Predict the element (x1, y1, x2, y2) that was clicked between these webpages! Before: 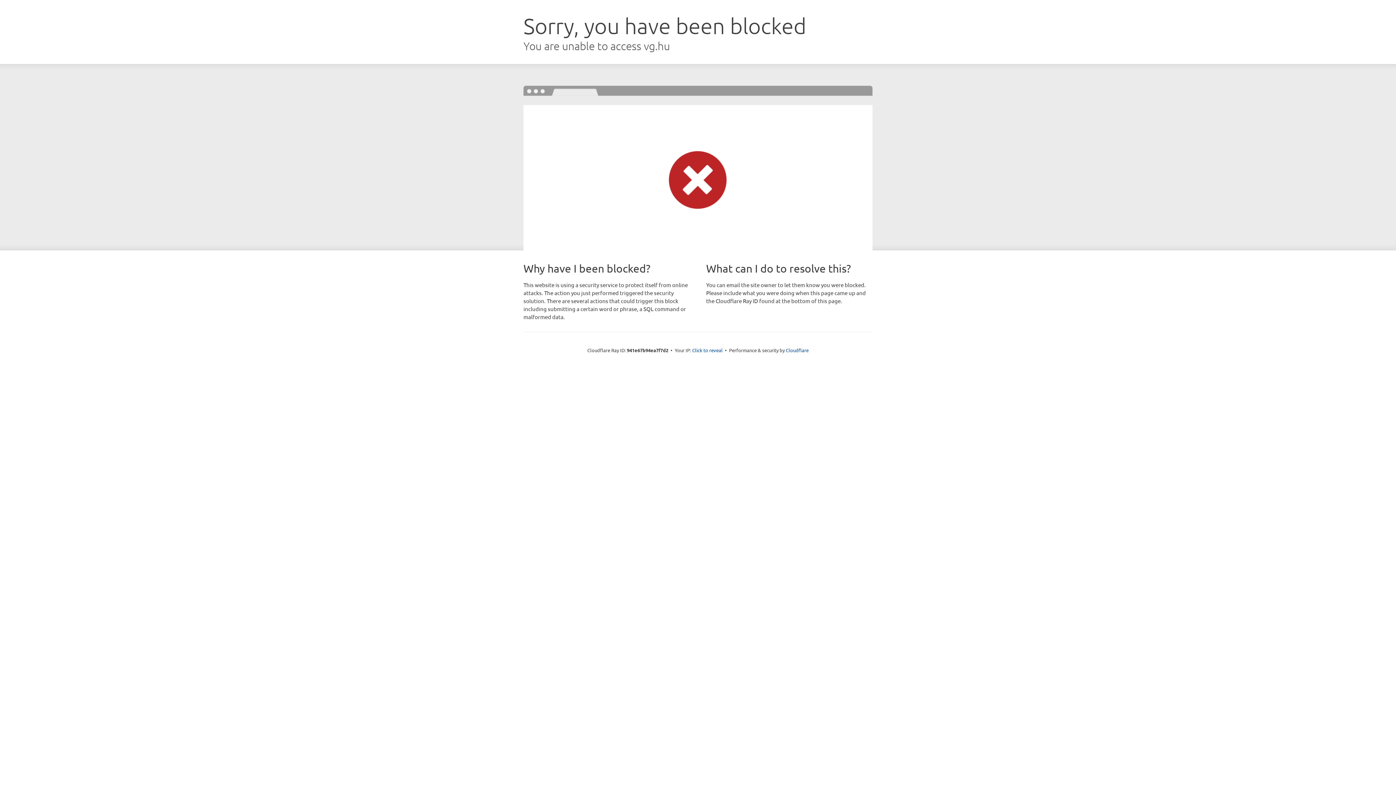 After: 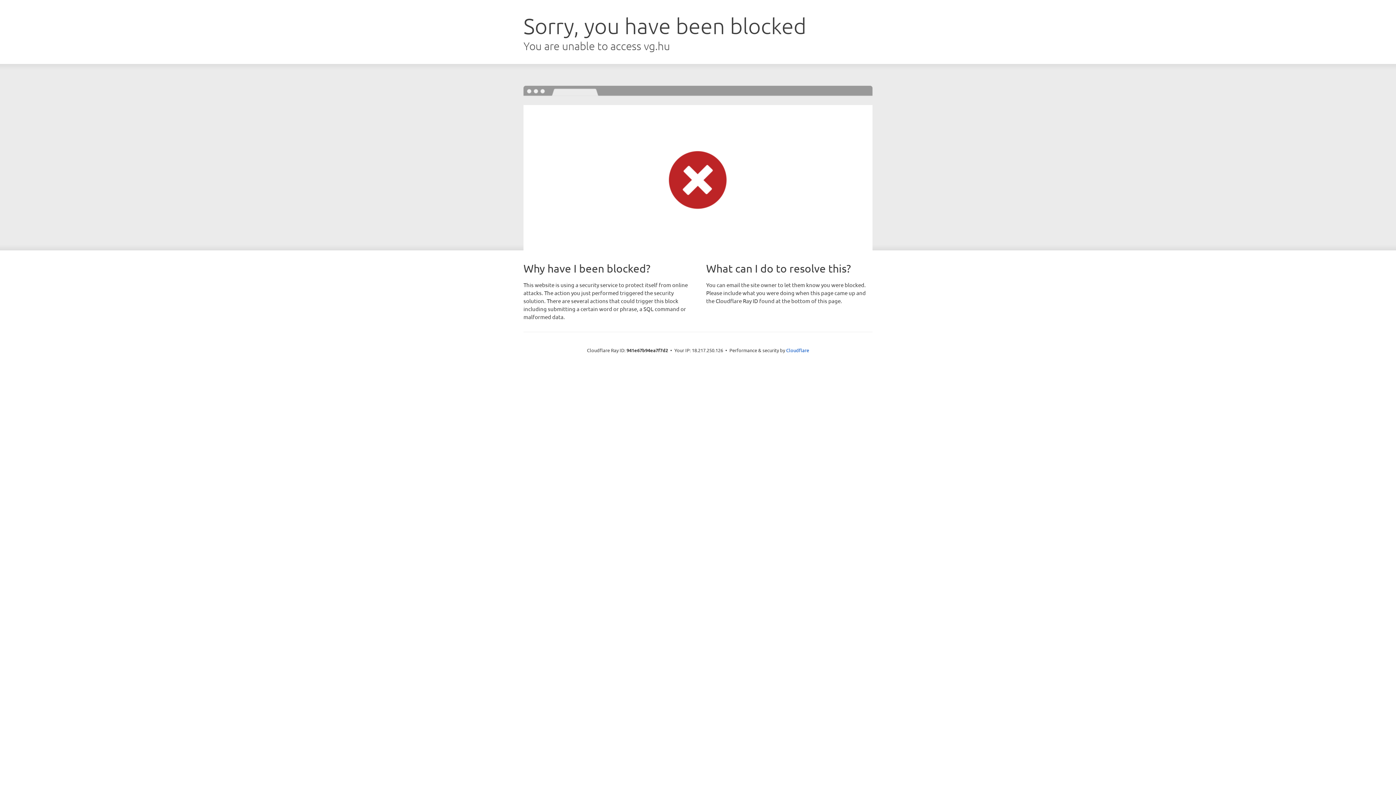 Action: label: Click to reveal bbox: (692, 346, 722, 353)